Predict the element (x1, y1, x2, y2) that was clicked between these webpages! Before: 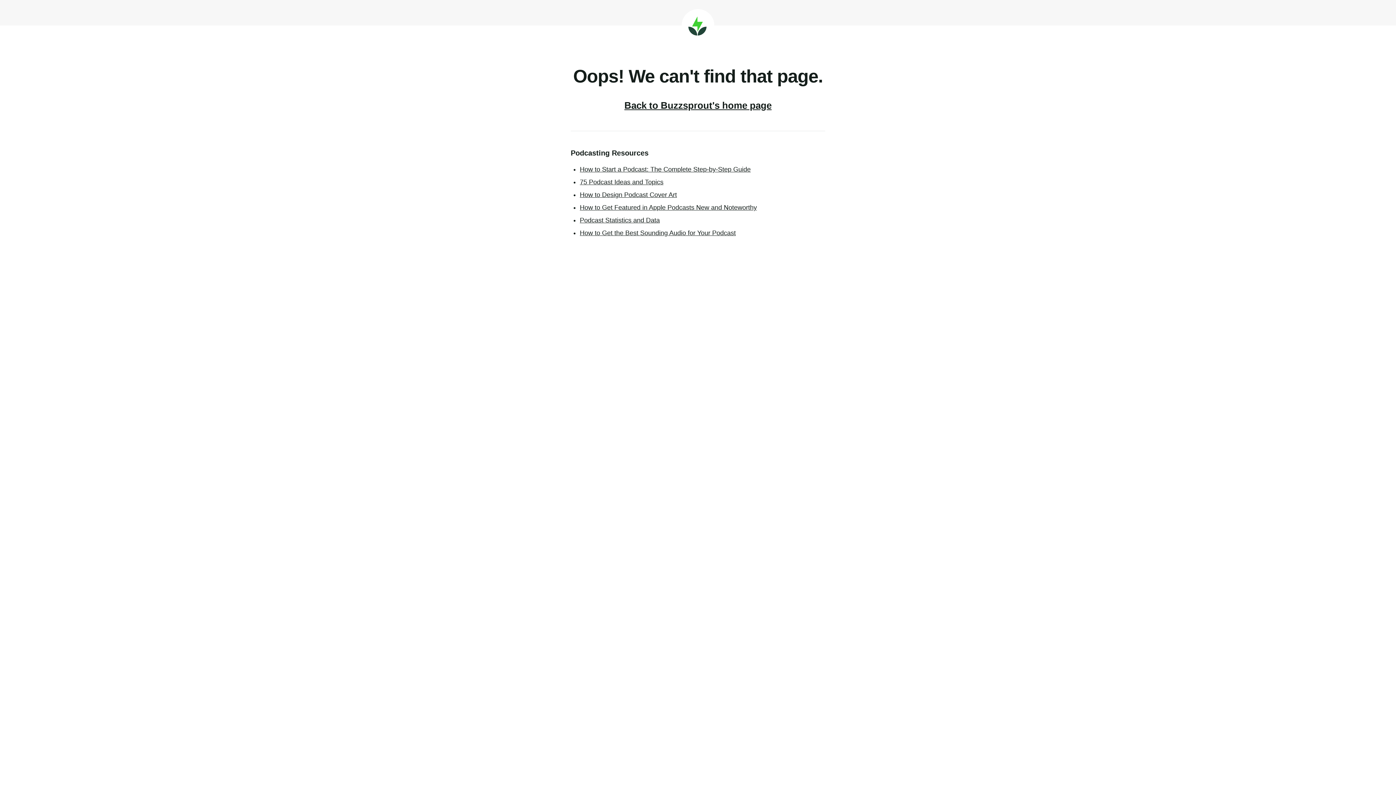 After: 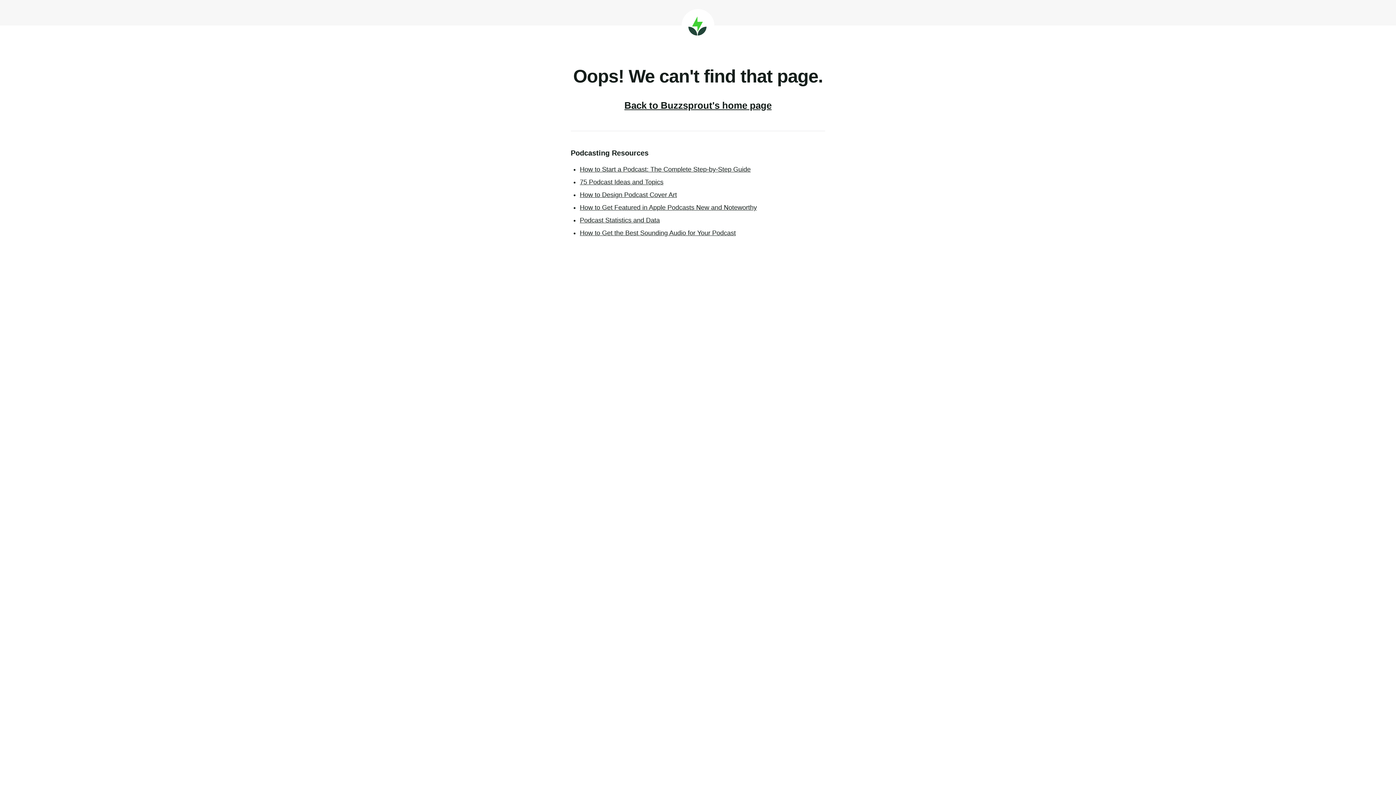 Action: bbox: (681, 9, 714, 41) label: Buzzsprout